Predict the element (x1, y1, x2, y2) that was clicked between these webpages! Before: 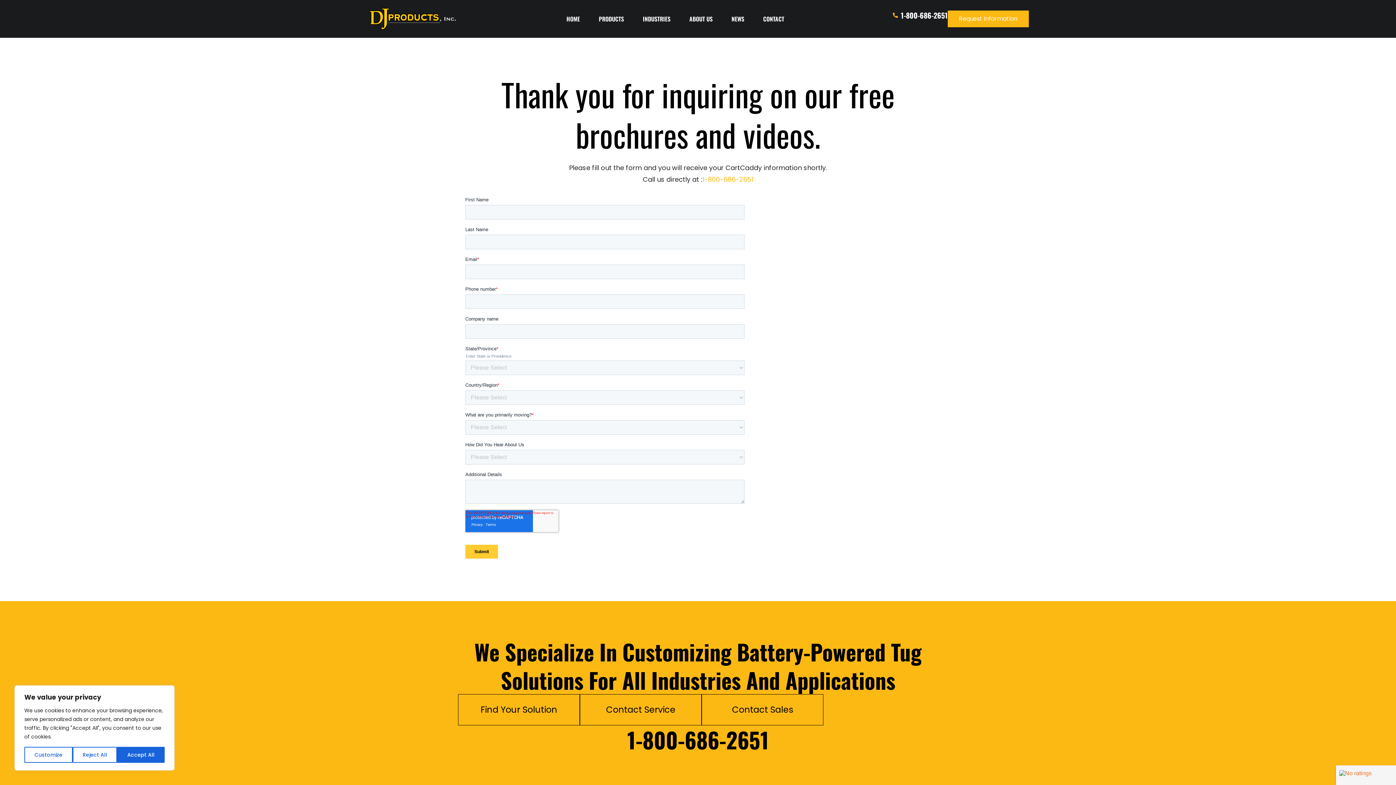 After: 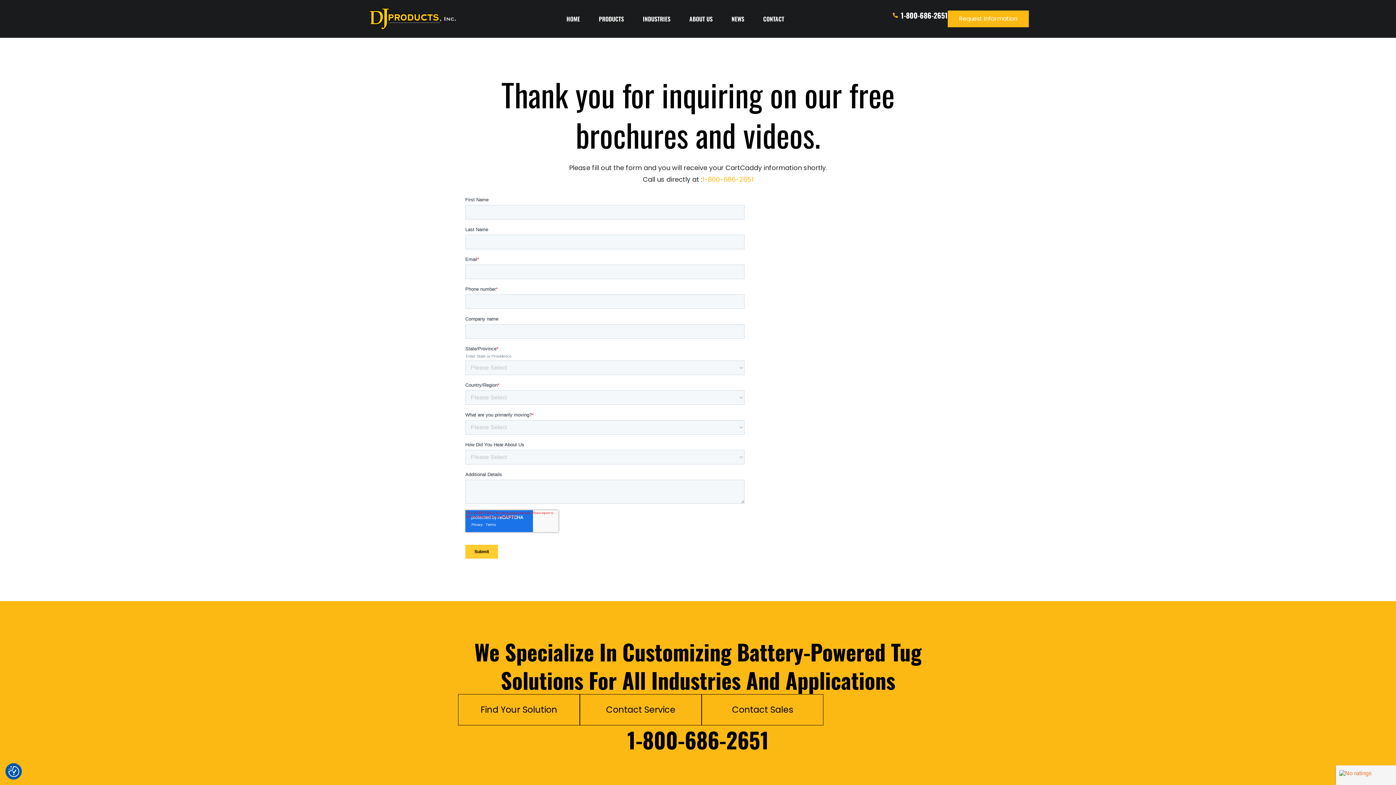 Action: bbox: (117, 747, 164, 763) label: Accept All